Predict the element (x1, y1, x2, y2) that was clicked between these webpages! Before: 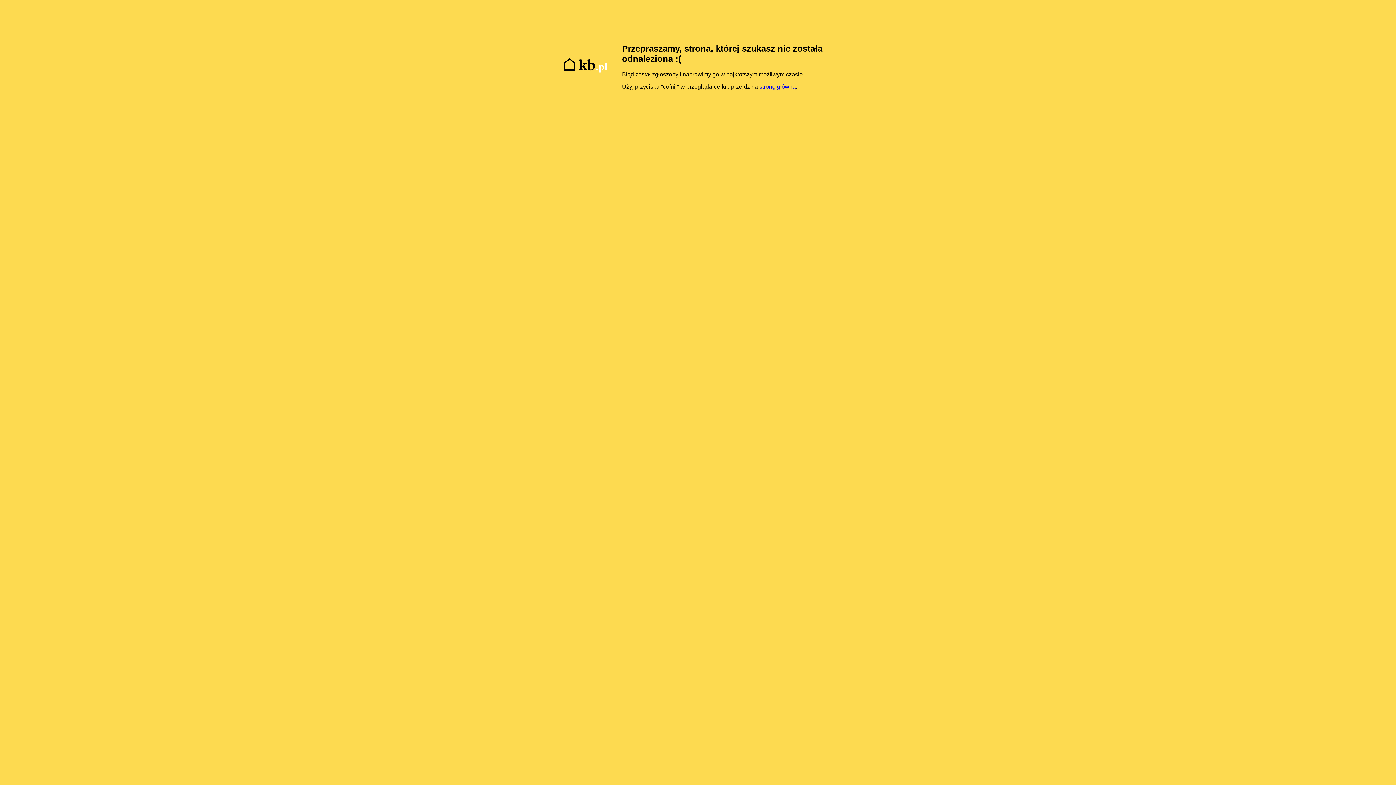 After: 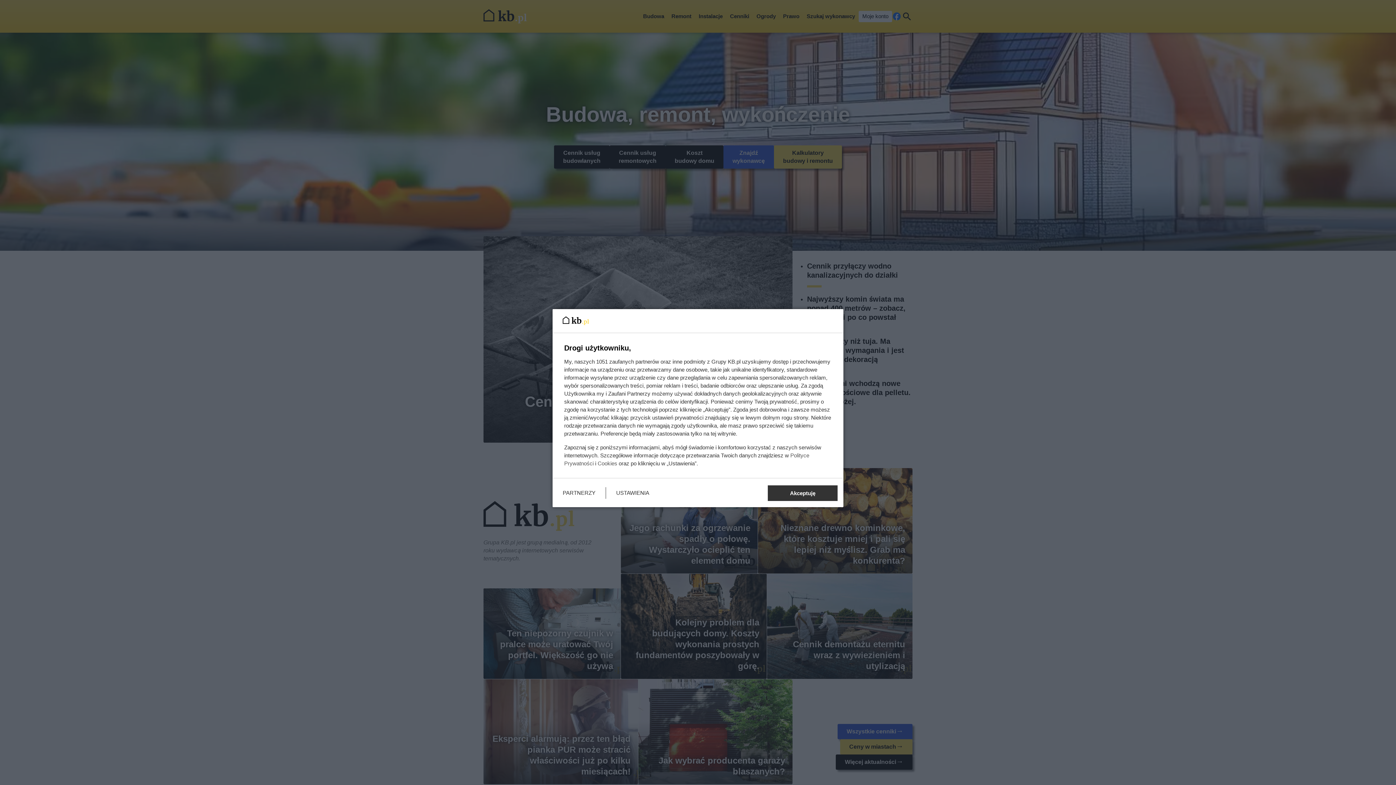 Action: label: stronę główną bbox: (759, 83, 796, 89)